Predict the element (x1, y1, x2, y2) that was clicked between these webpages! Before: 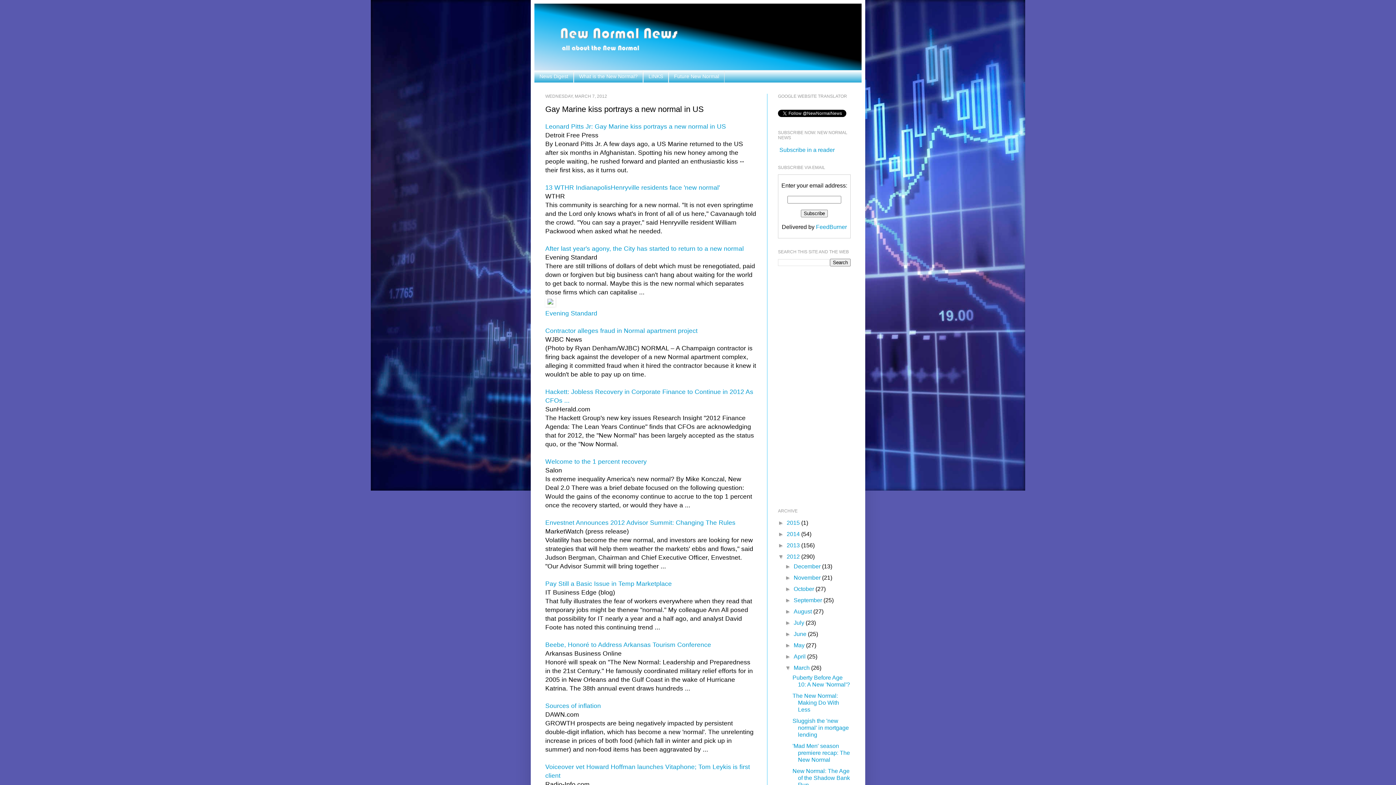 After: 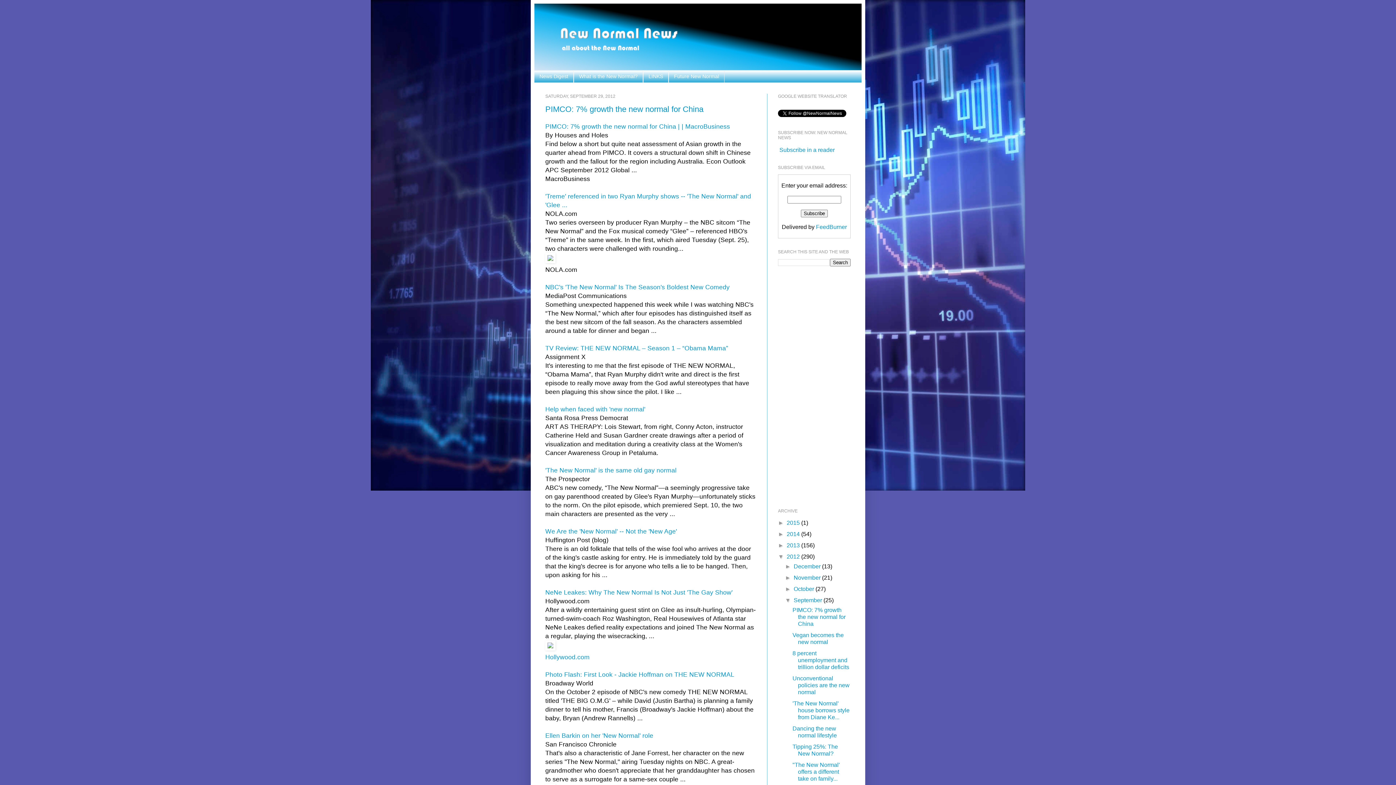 Action: bbox: (793, 597, 823, 603) label: September 